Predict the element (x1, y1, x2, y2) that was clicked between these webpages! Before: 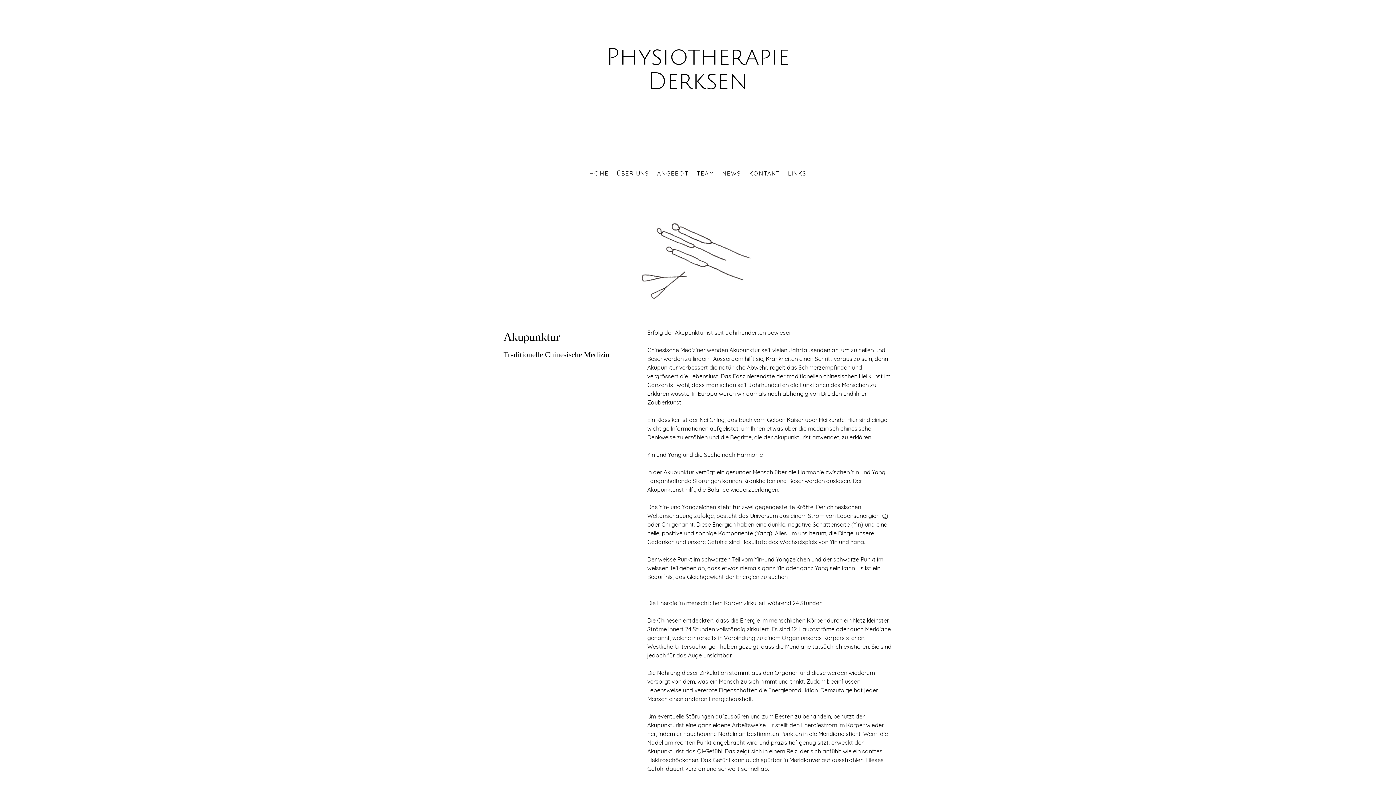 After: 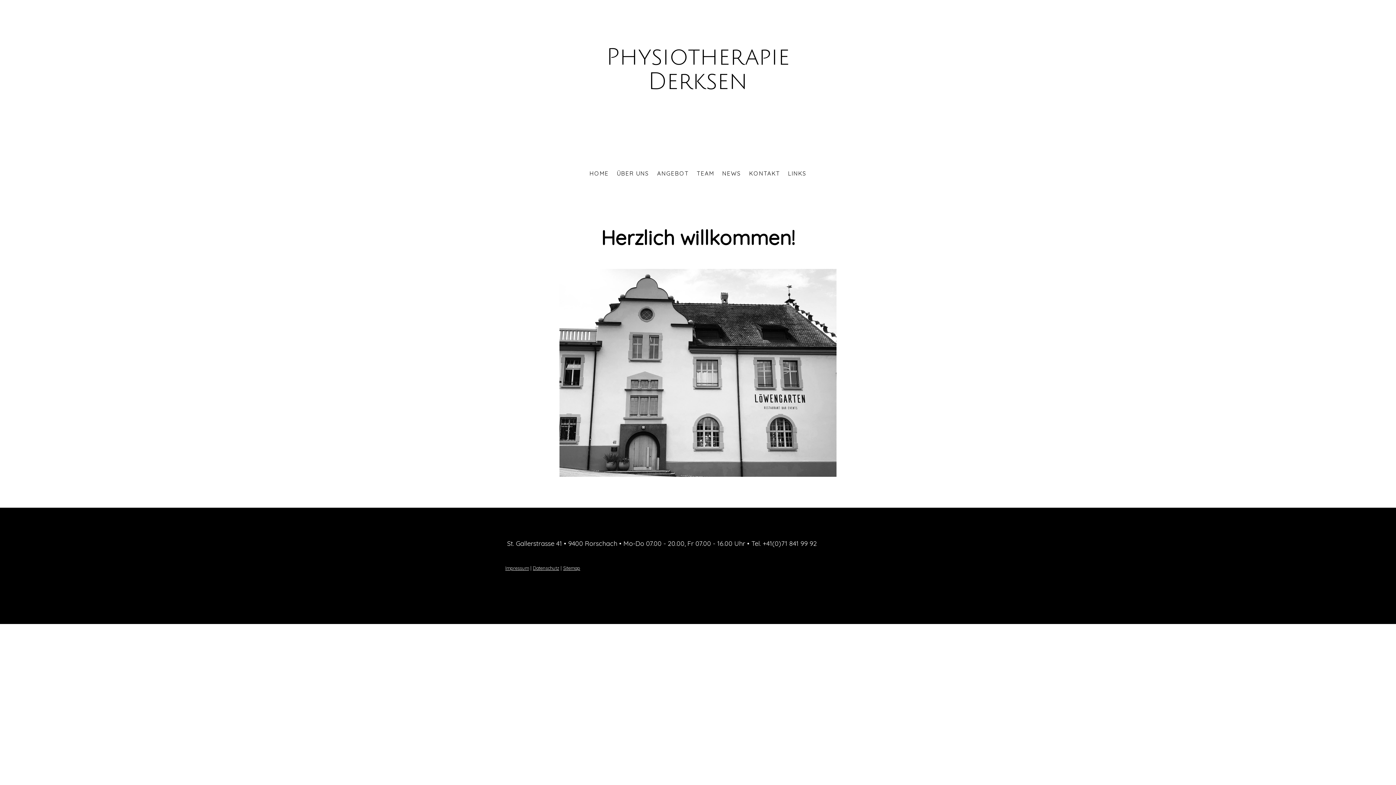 Action: label: Physiotherapie
Derksen bbox: (507, 45, 889, 94)